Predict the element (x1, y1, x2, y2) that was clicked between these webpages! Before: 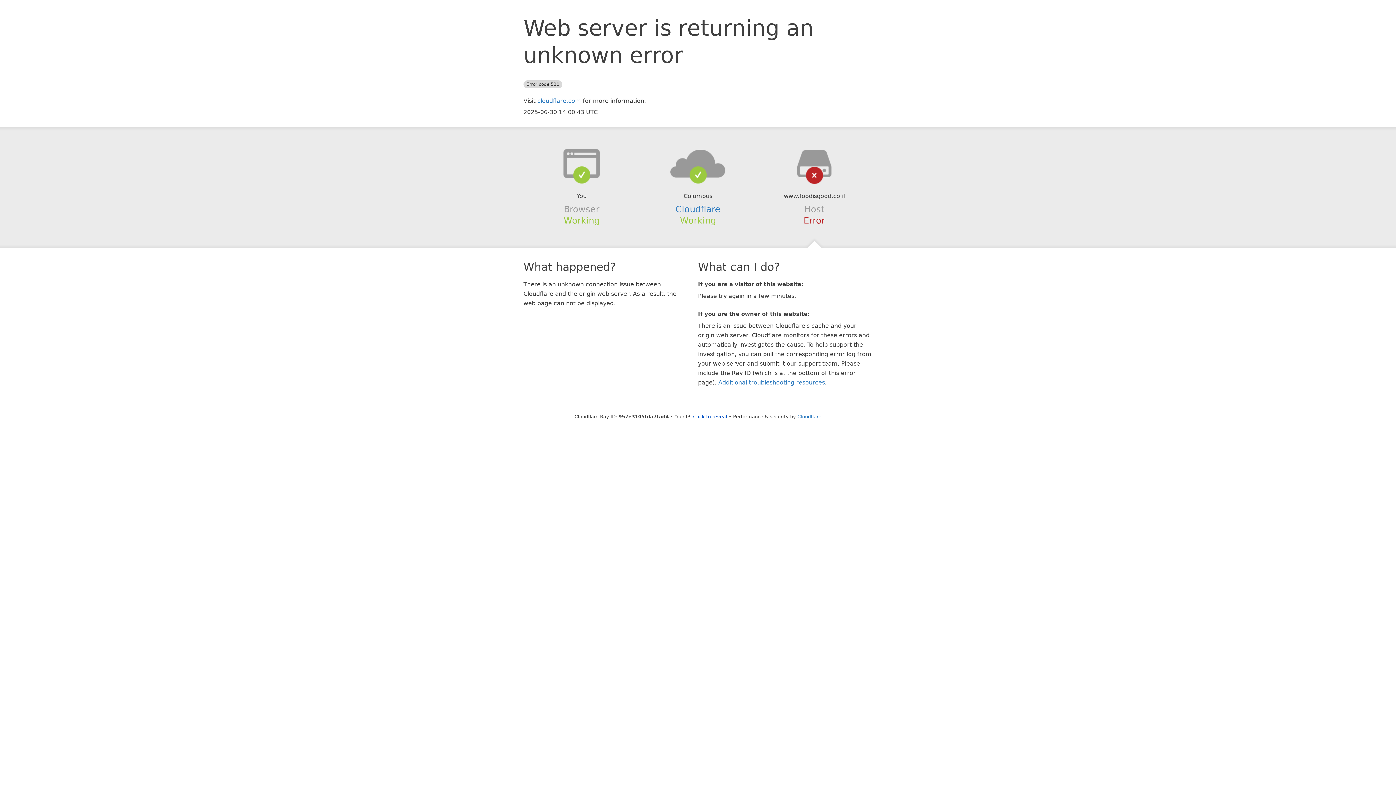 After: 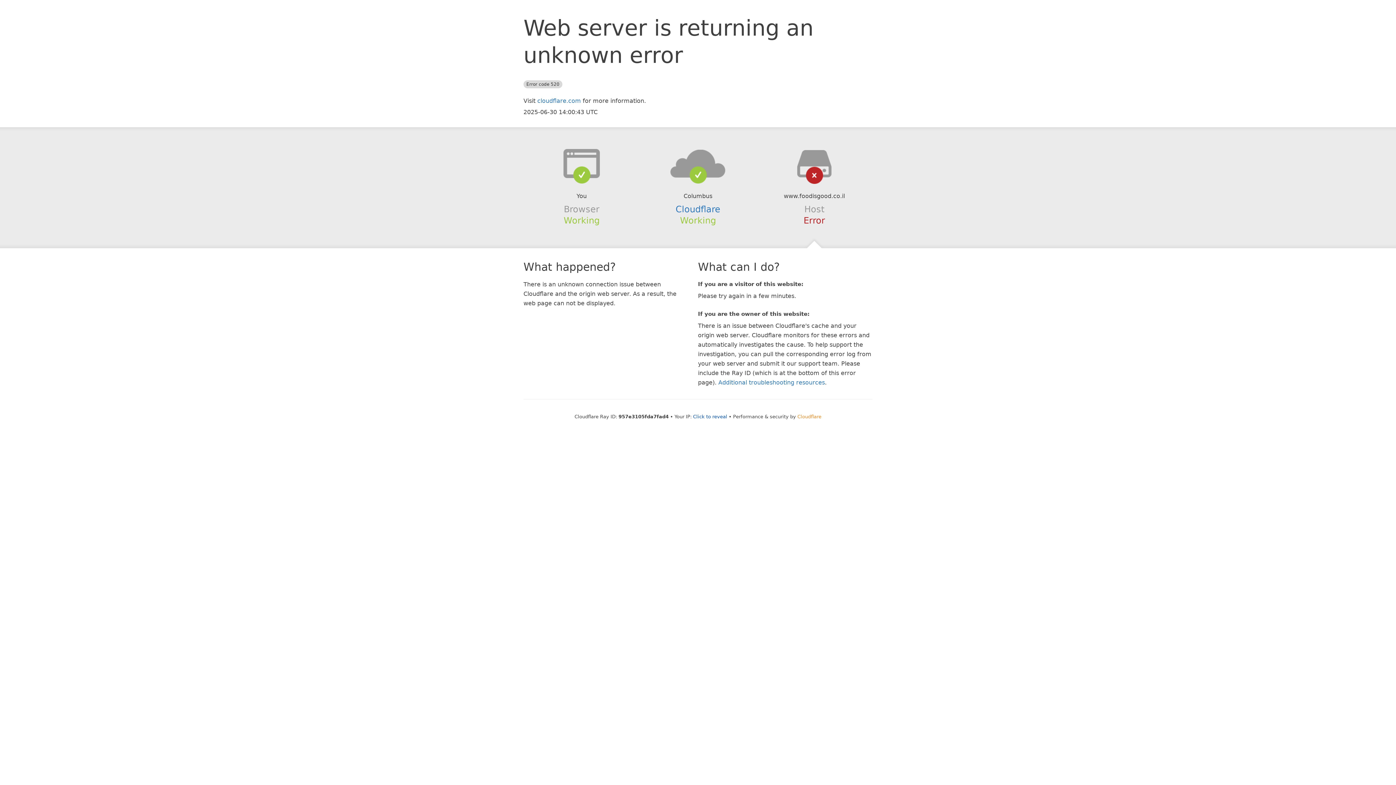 Action: bbox: (797, 414, 821, 419) label: Cloudflare